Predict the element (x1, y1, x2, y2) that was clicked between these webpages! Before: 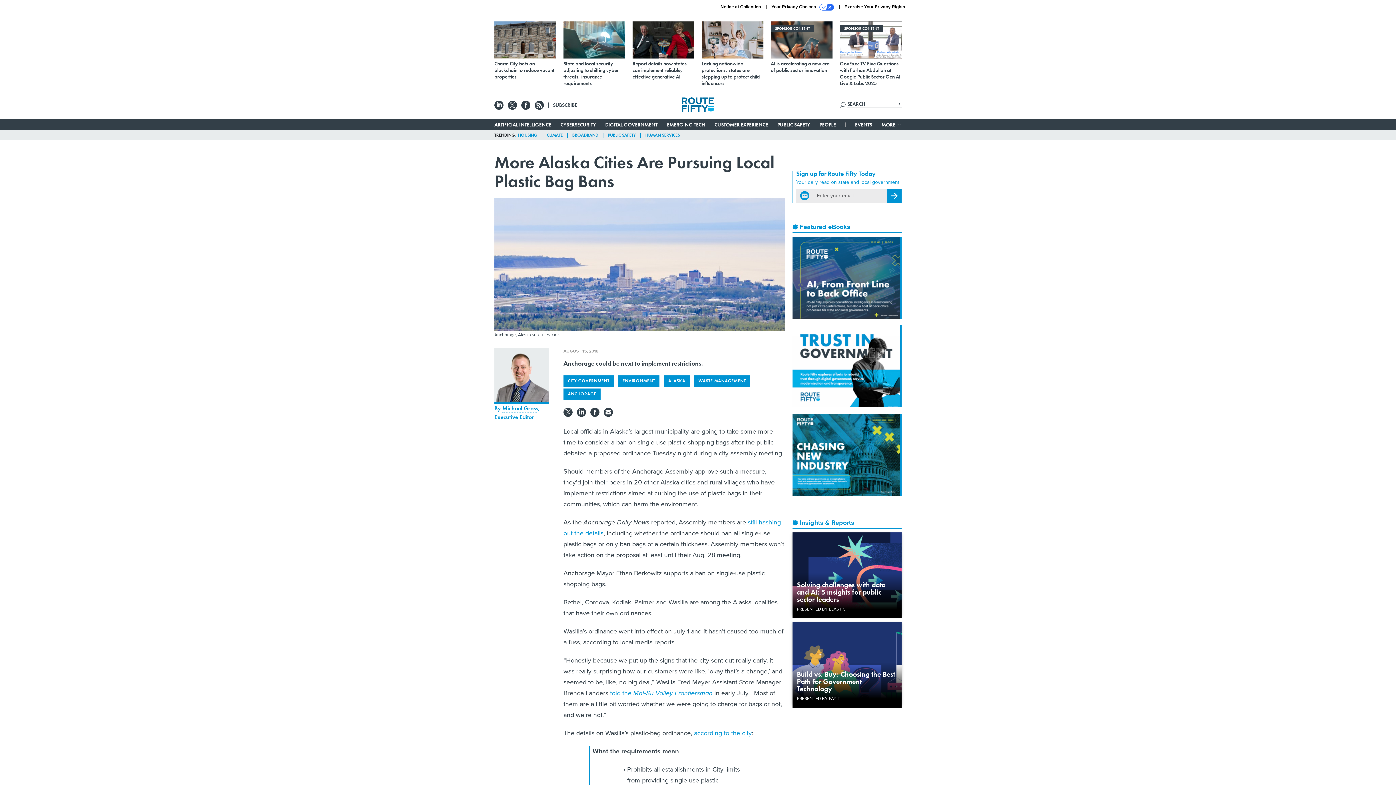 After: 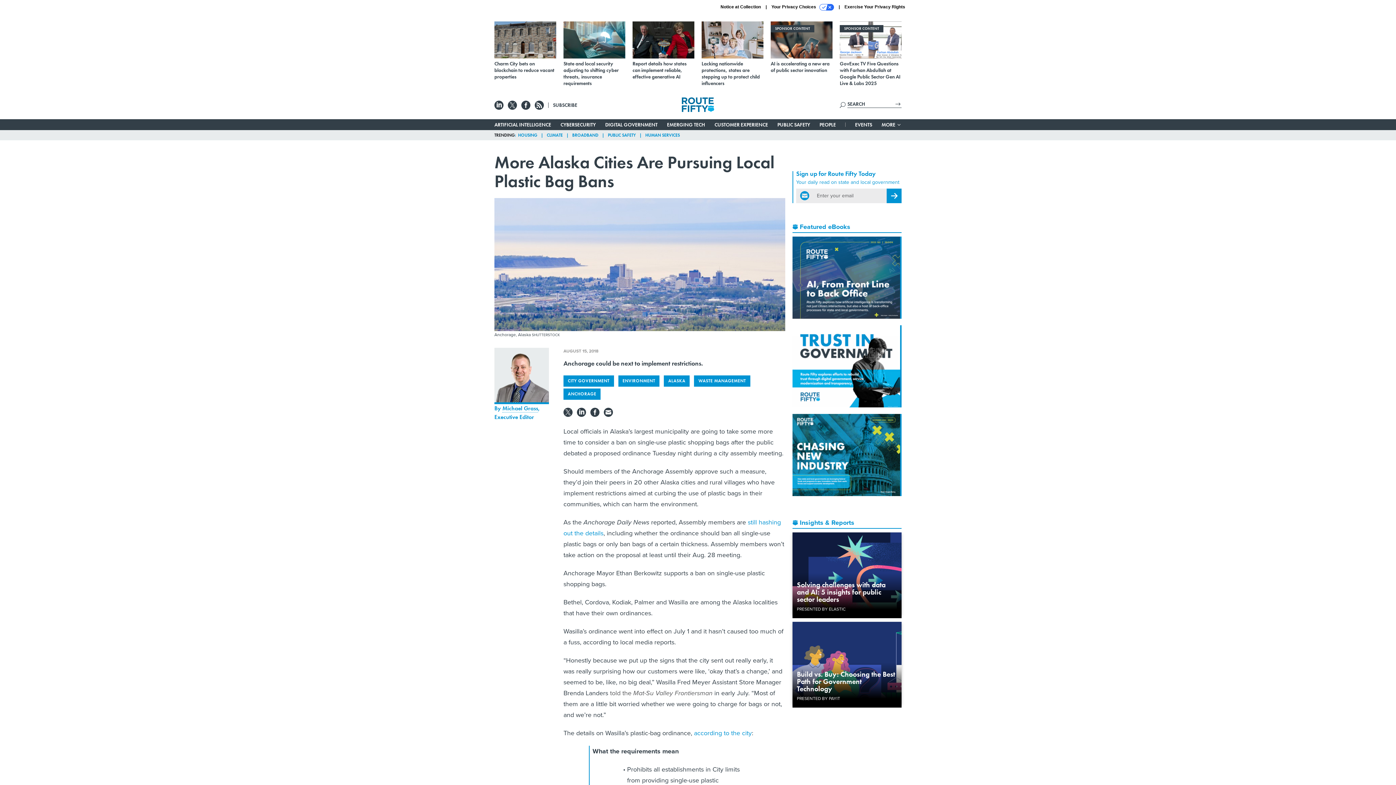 Action: label: told the Mat-Su Valley Frontiersman bbox: (610, 688, 712, 698)